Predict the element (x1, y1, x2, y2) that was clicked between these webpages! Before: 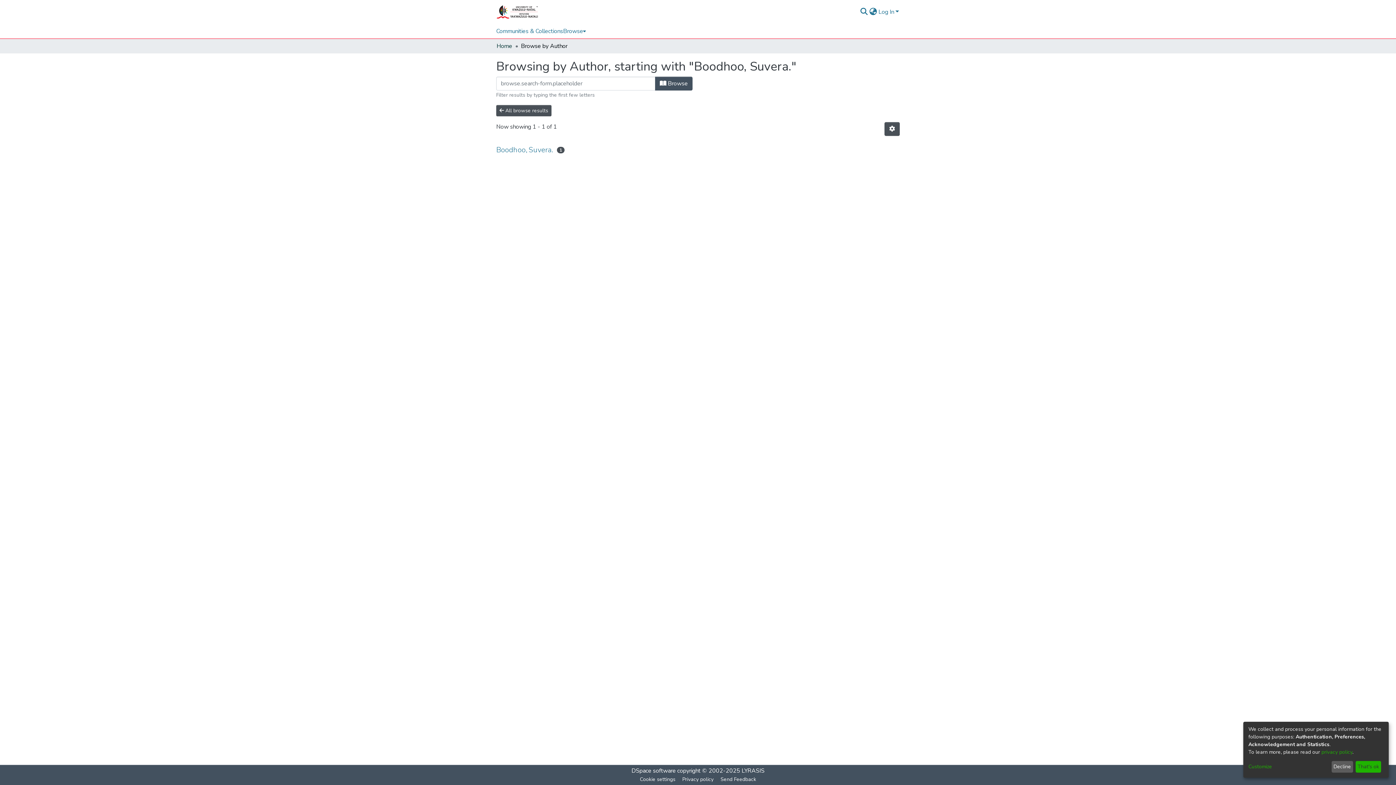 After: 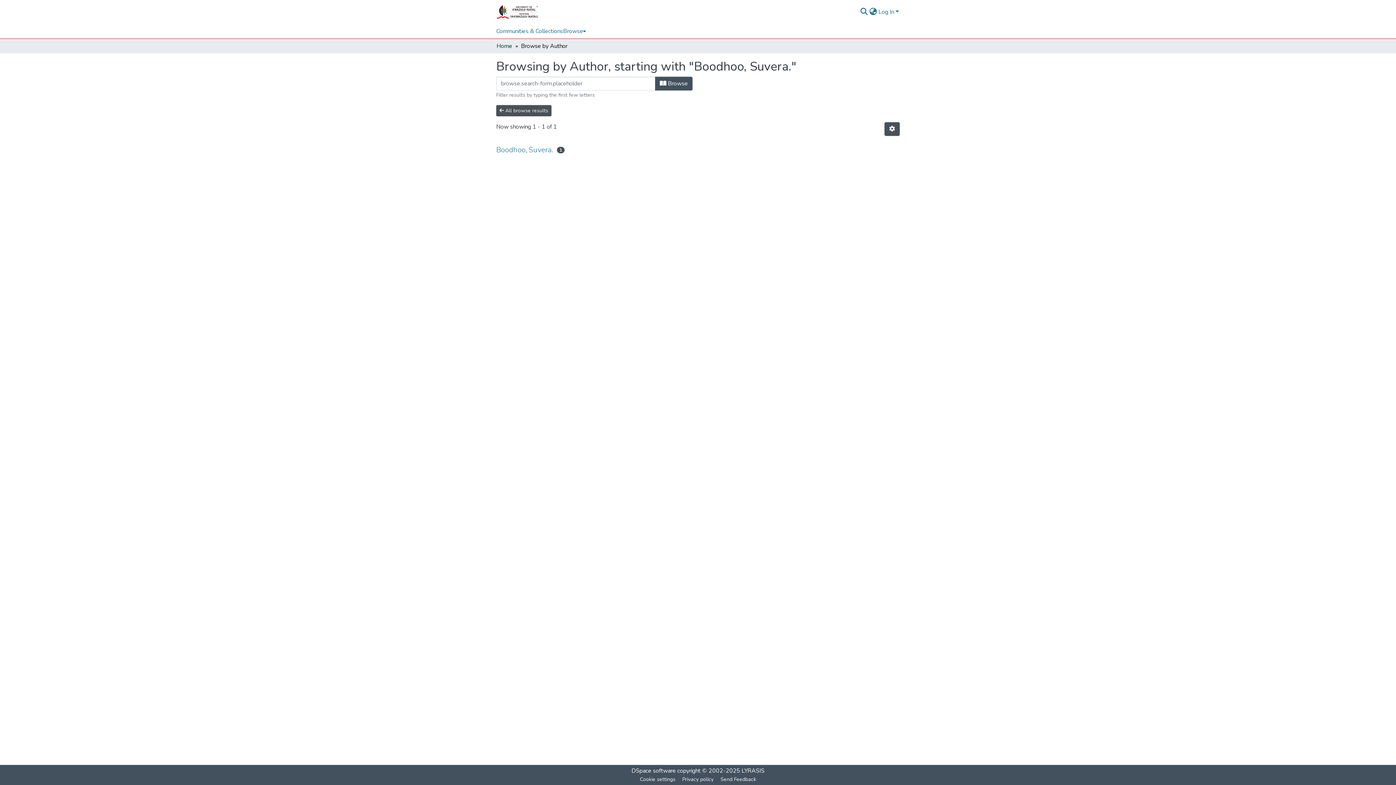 Action: label: That's ok bbox: (1355, 761, 1381, 773)